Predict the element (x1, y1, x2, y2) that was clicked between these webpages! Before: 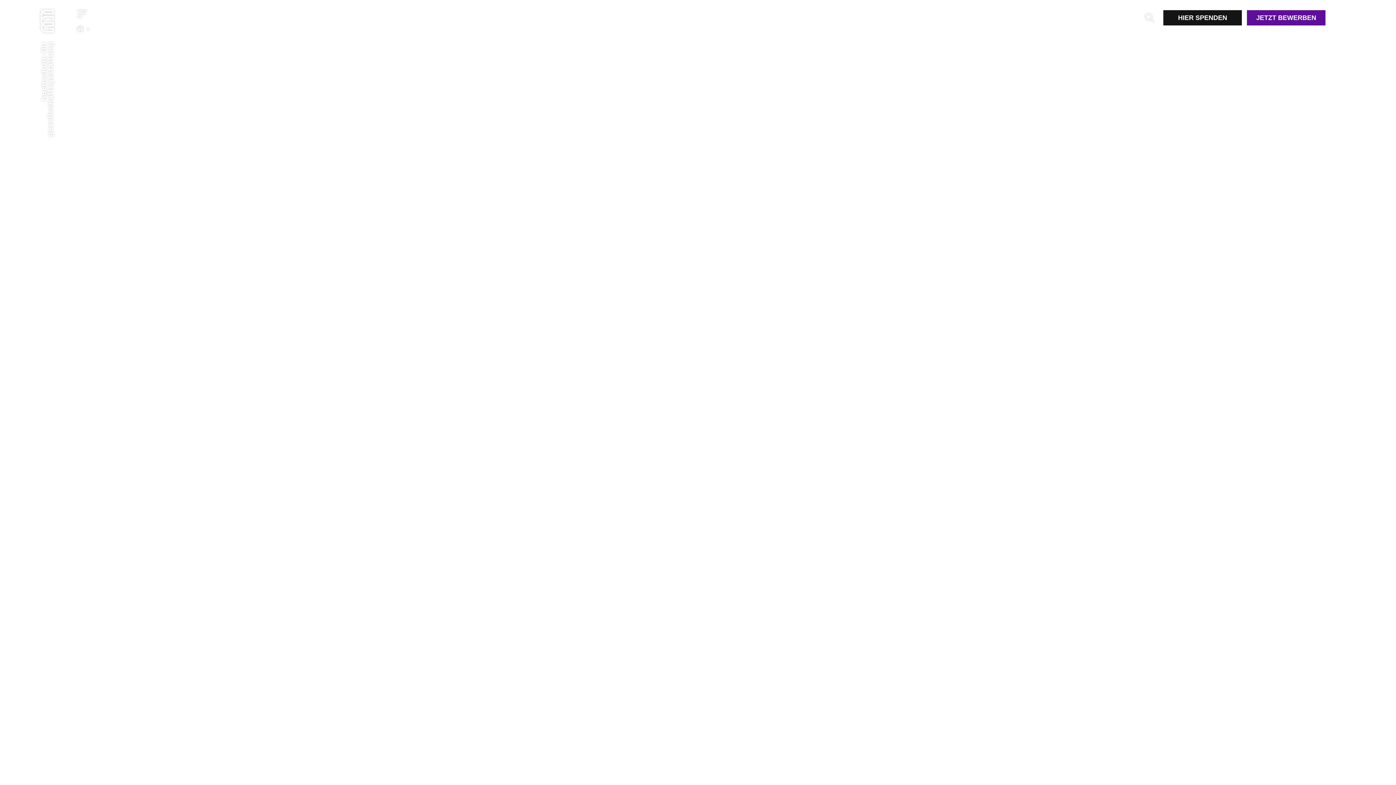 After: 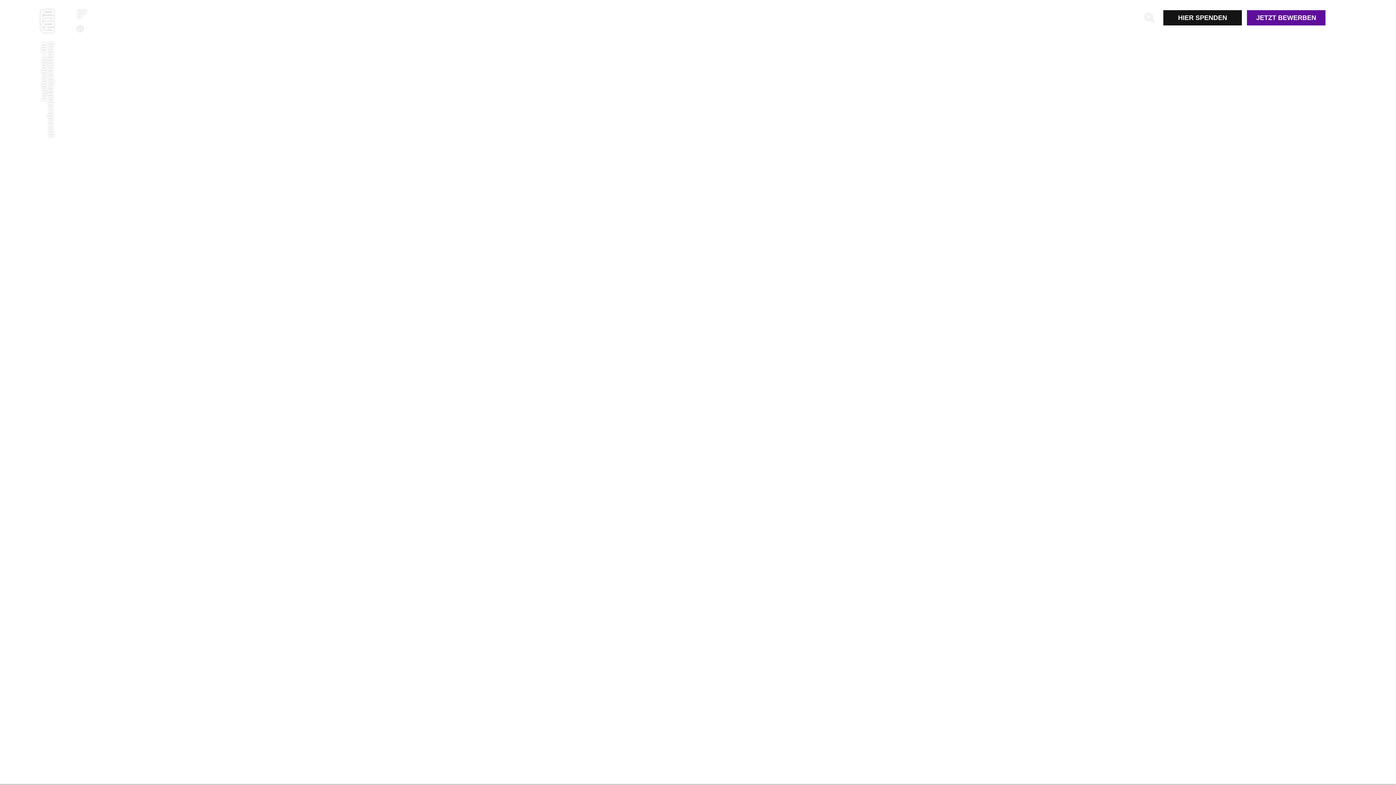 Action: bbox: (77, 26, 83, 31)